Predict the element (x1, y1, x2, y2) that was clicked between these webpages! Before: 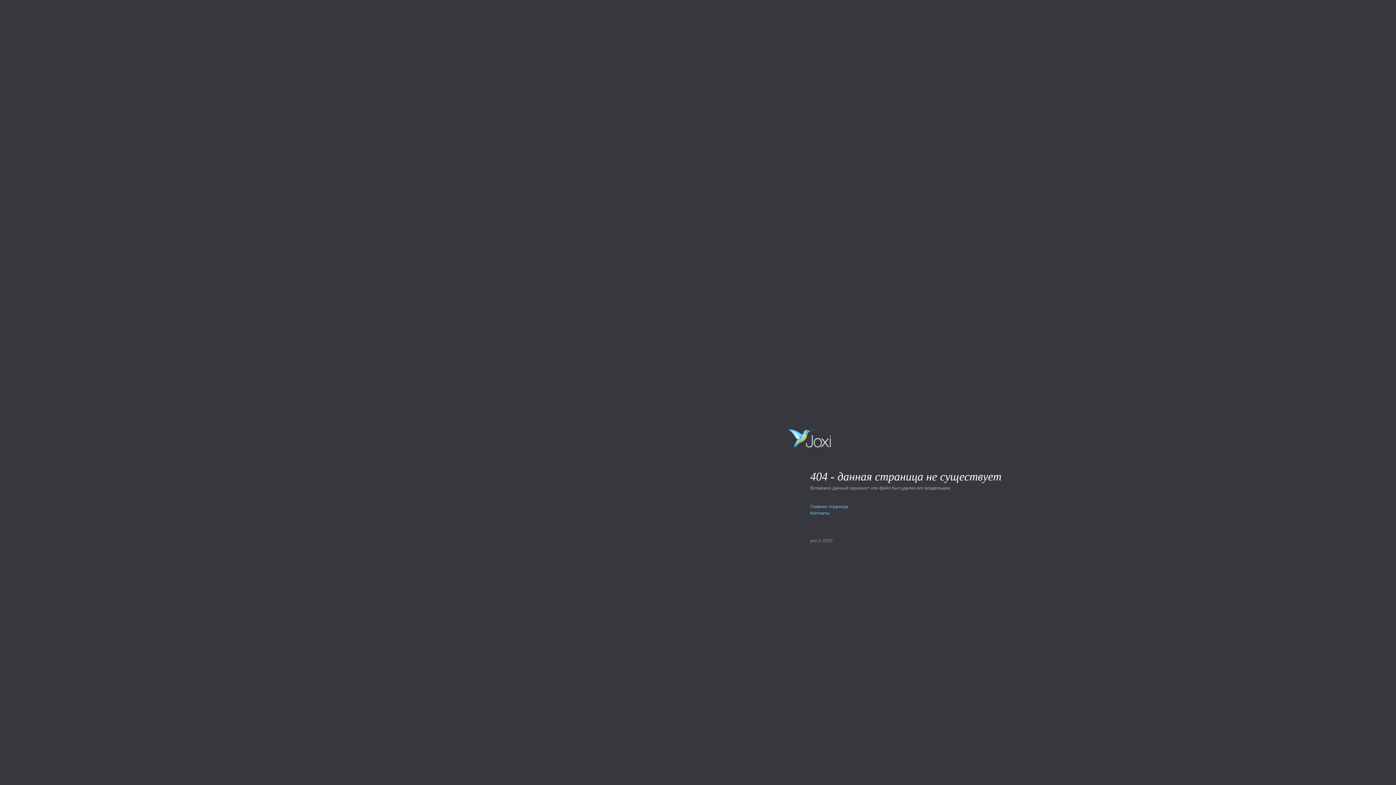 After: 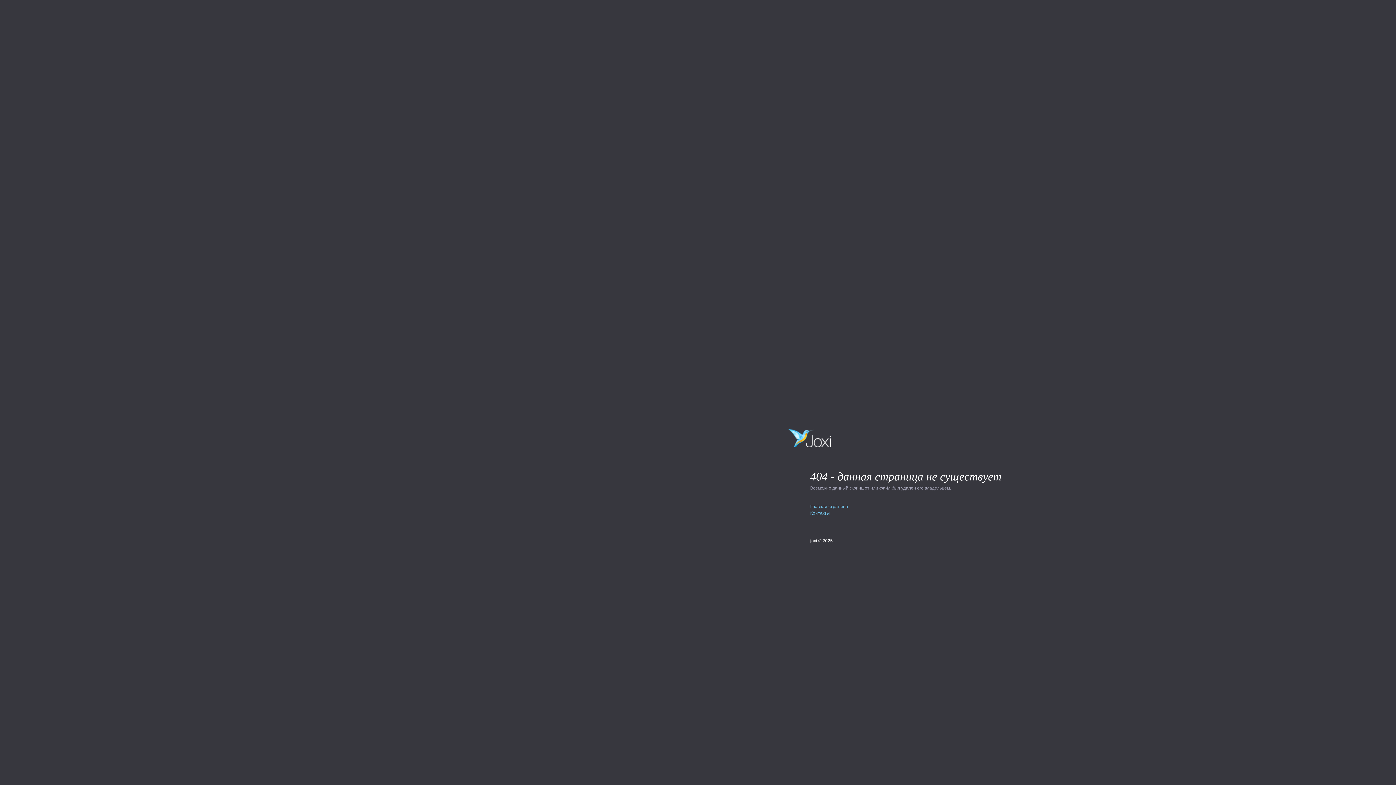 Action: bbox: (810, 537, 1341, 544) label: joxi © 2025